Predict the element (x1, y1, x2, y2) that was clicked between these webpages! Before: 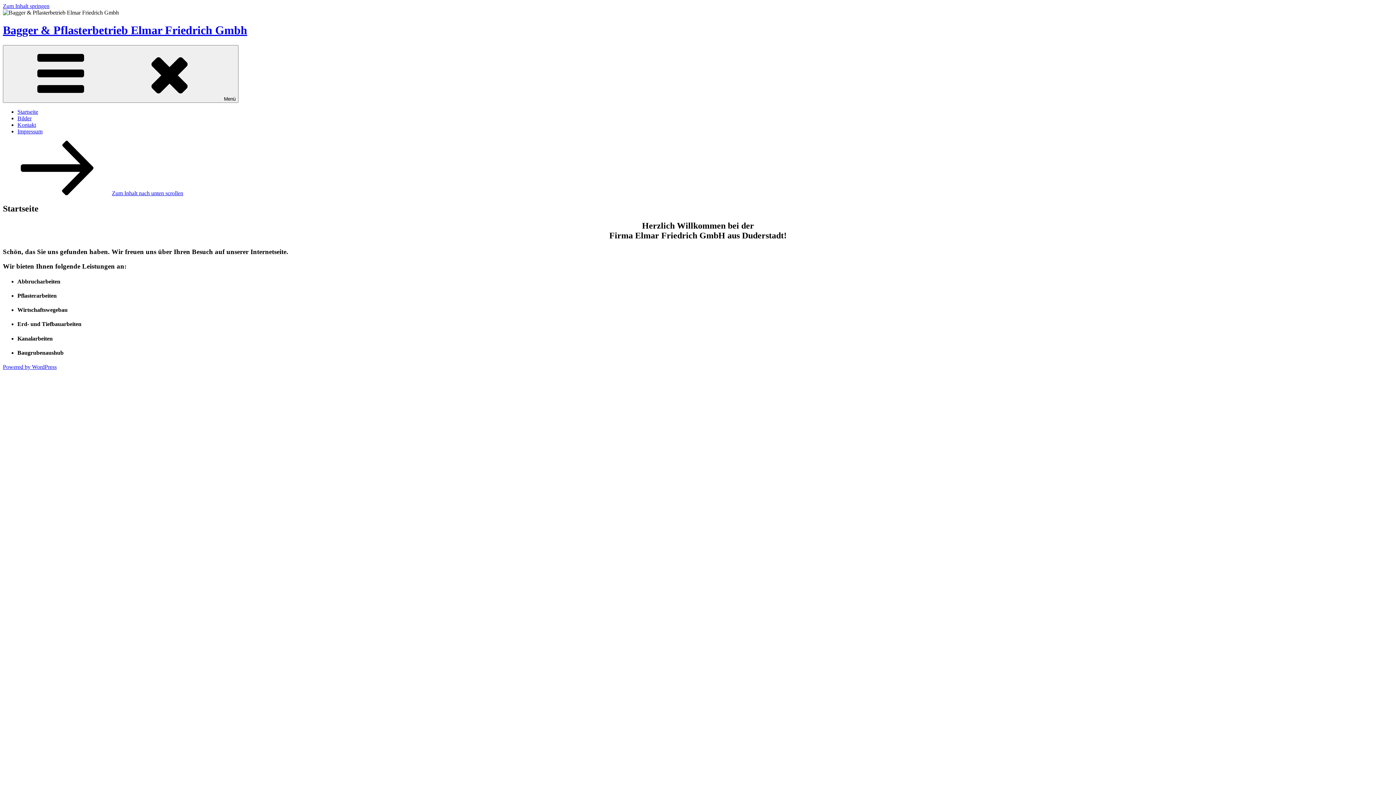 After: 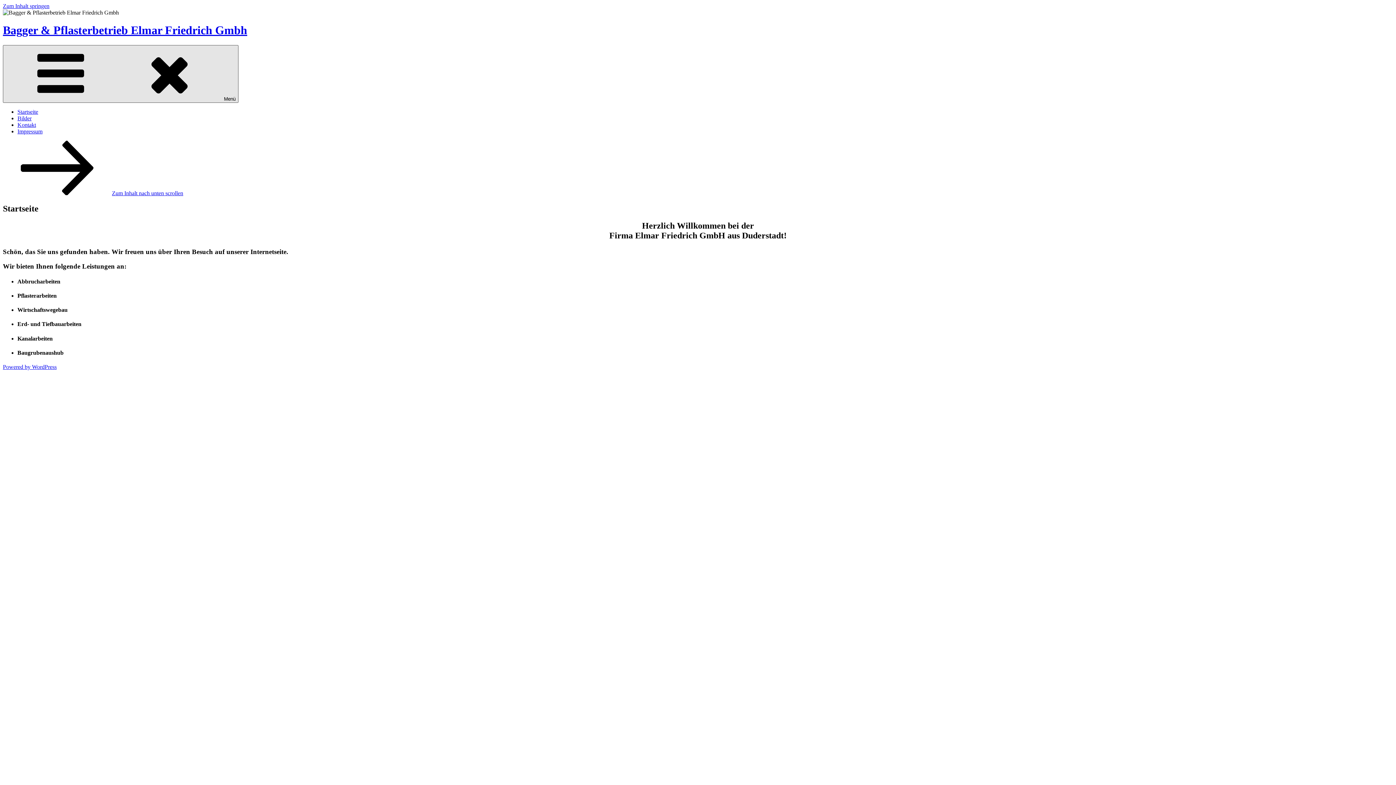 Action: bbox: (2, 45, 238, 102) label: Menü